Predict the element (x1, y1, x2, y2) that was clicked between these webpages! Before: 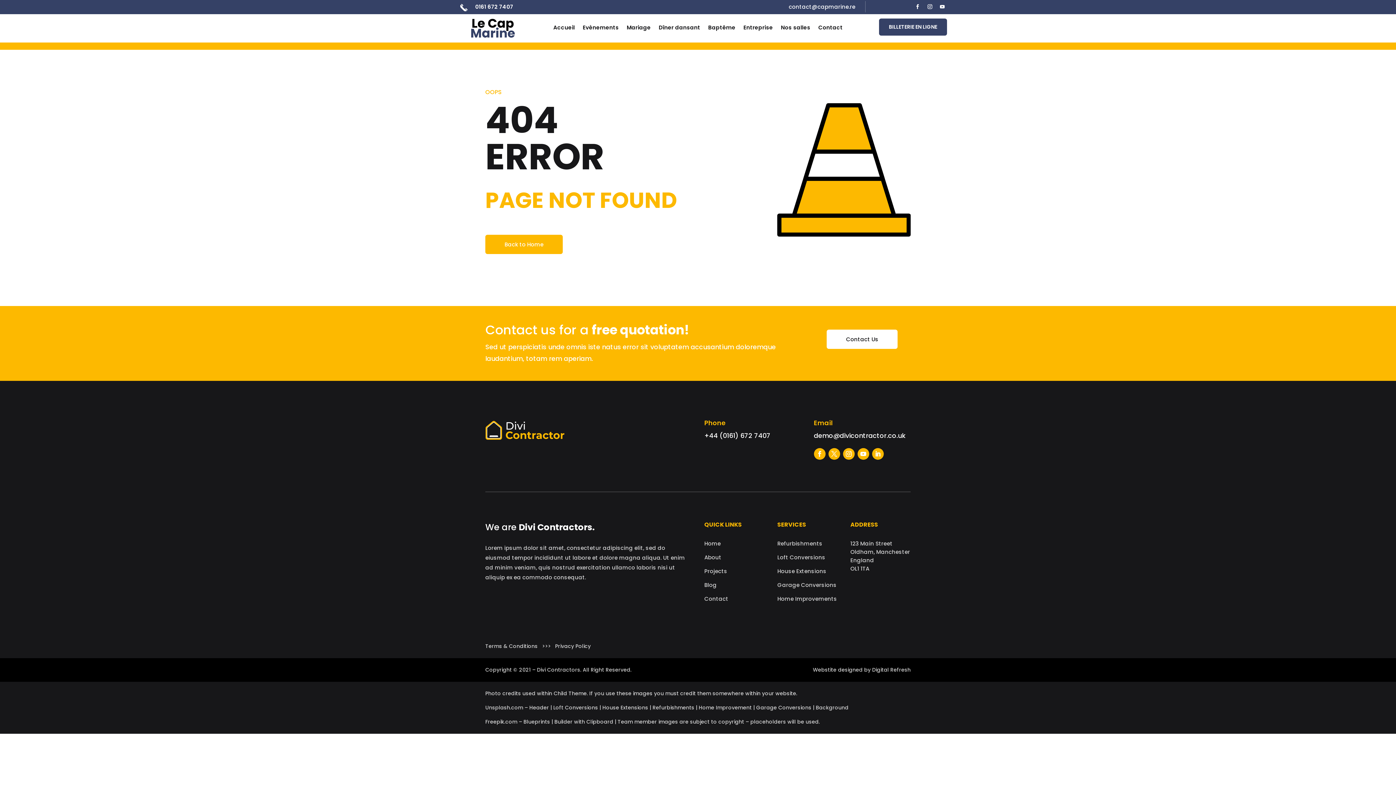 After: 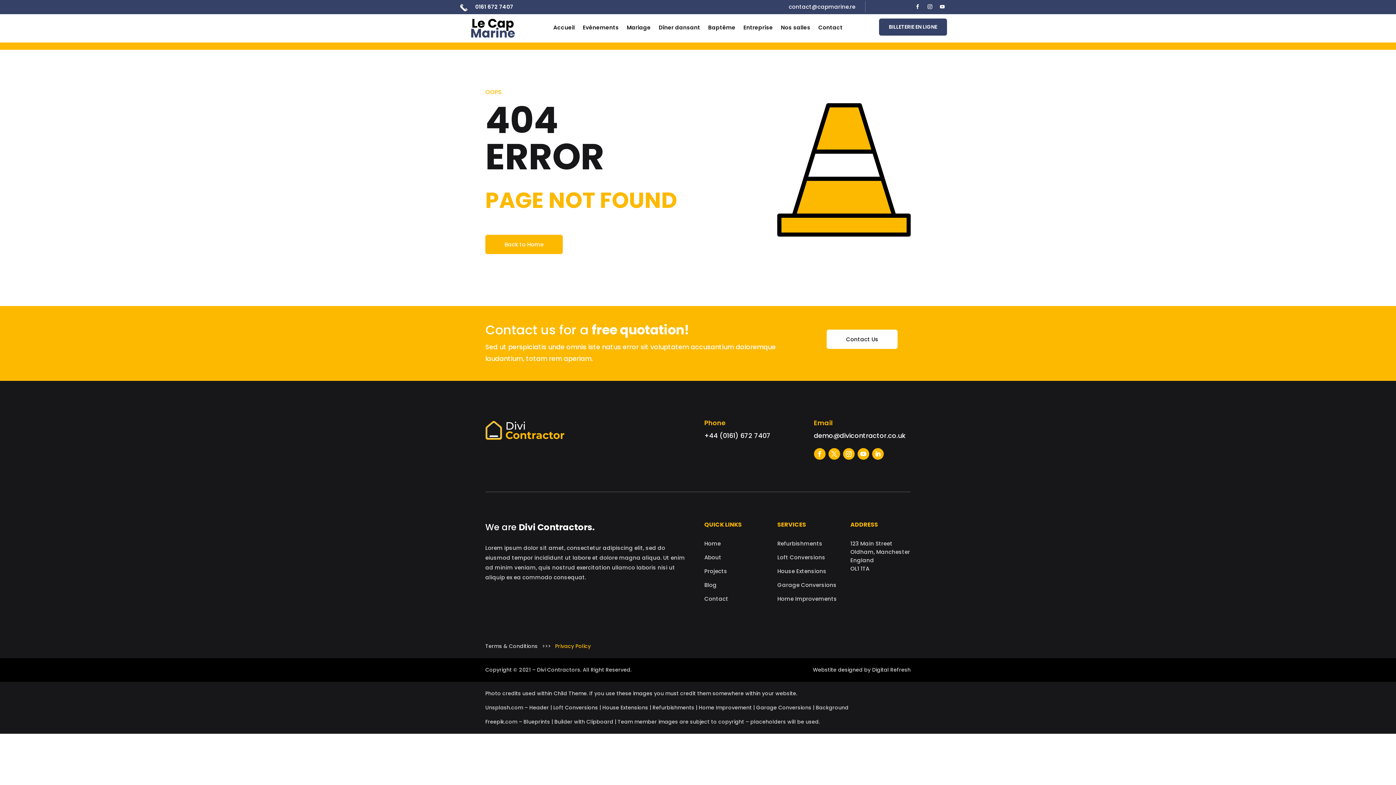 Action: label: Privacy Policy bbox: (555, 642, 590, 650)